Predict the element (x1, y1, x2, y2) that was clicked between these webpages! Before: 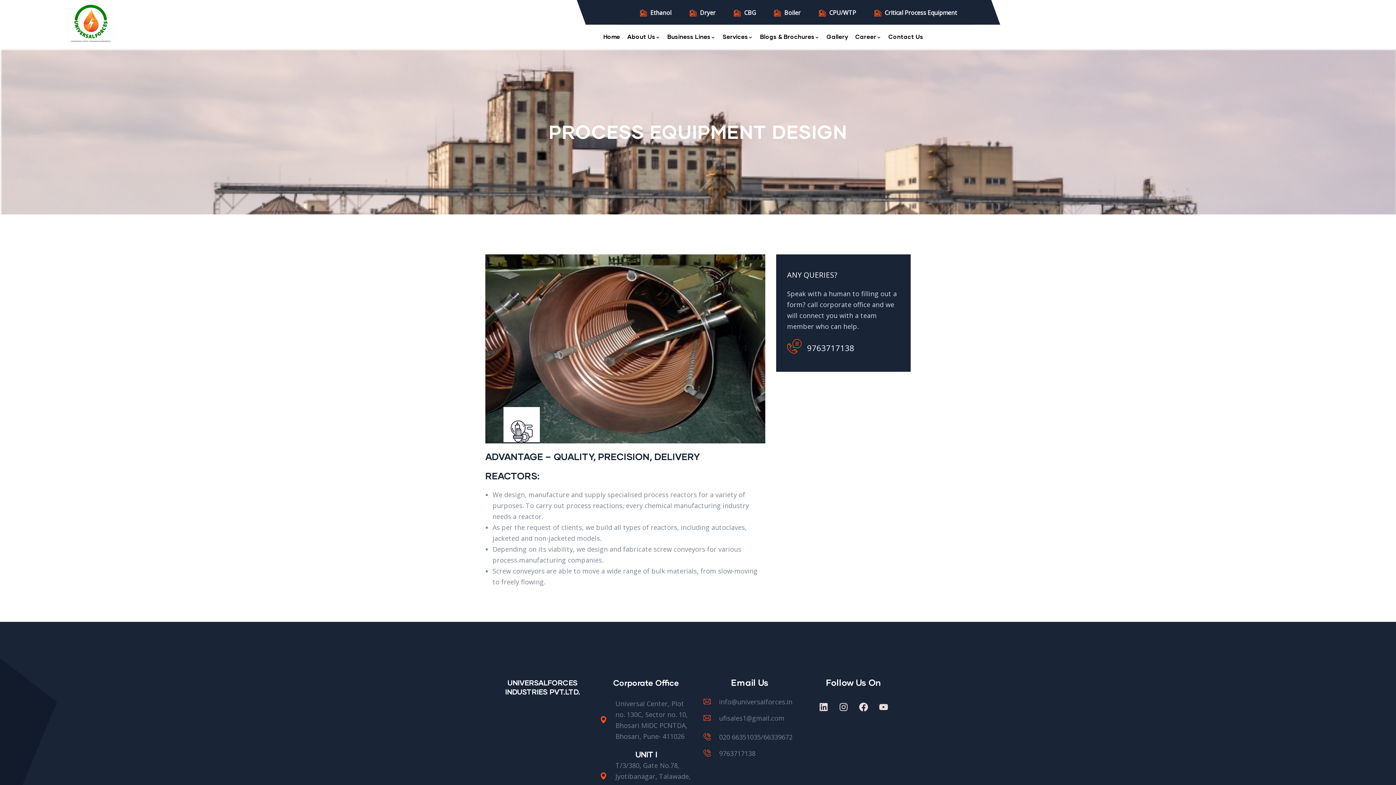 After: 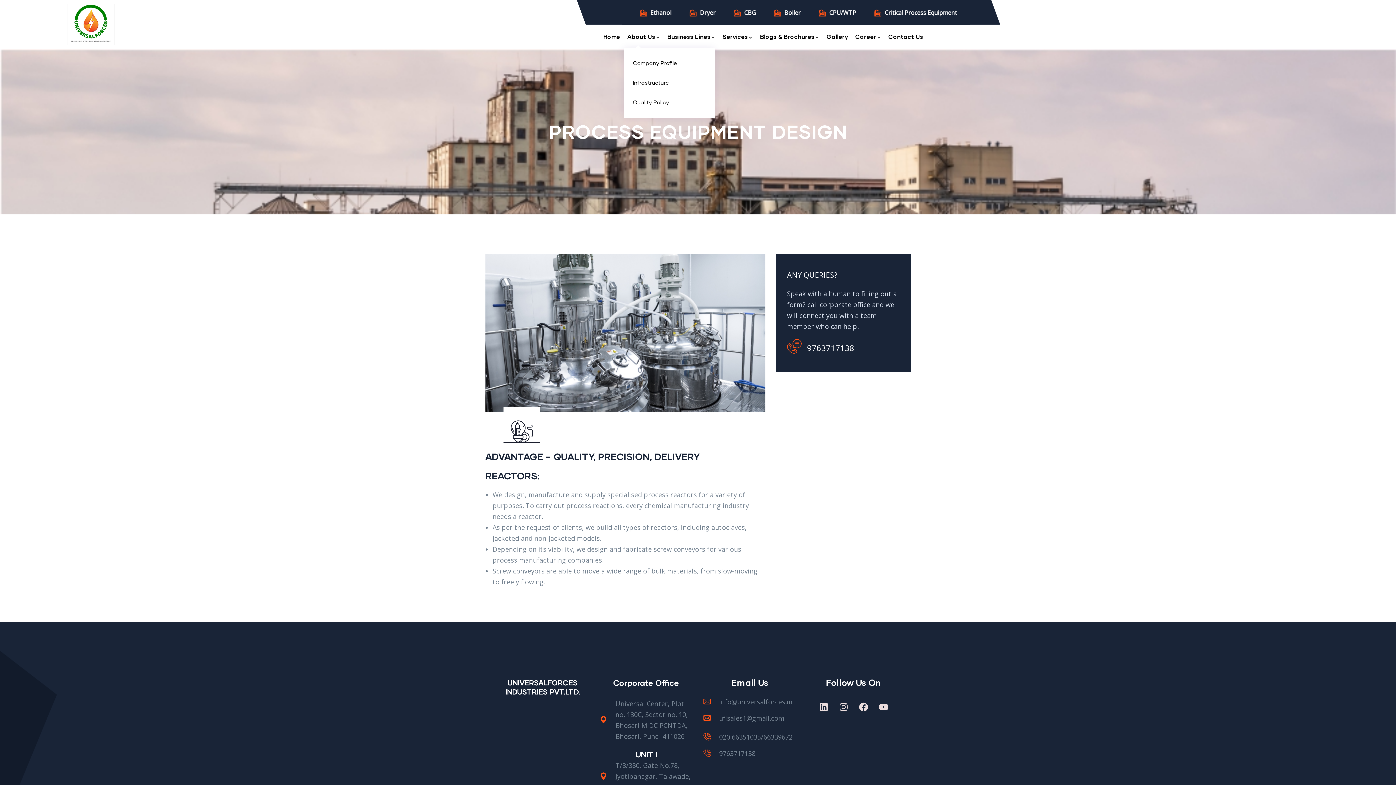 Action: label: About Us bbox: (623, 24, 663, 48)